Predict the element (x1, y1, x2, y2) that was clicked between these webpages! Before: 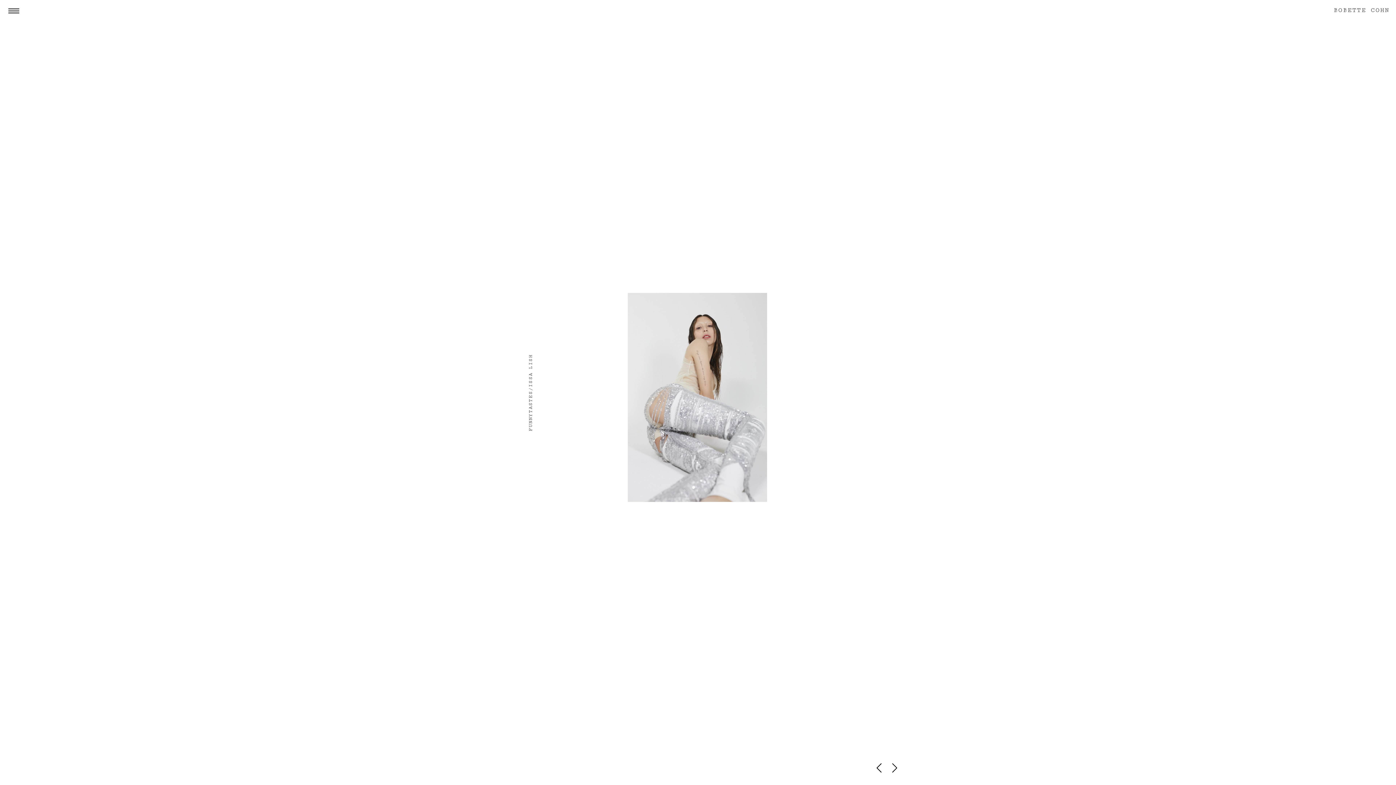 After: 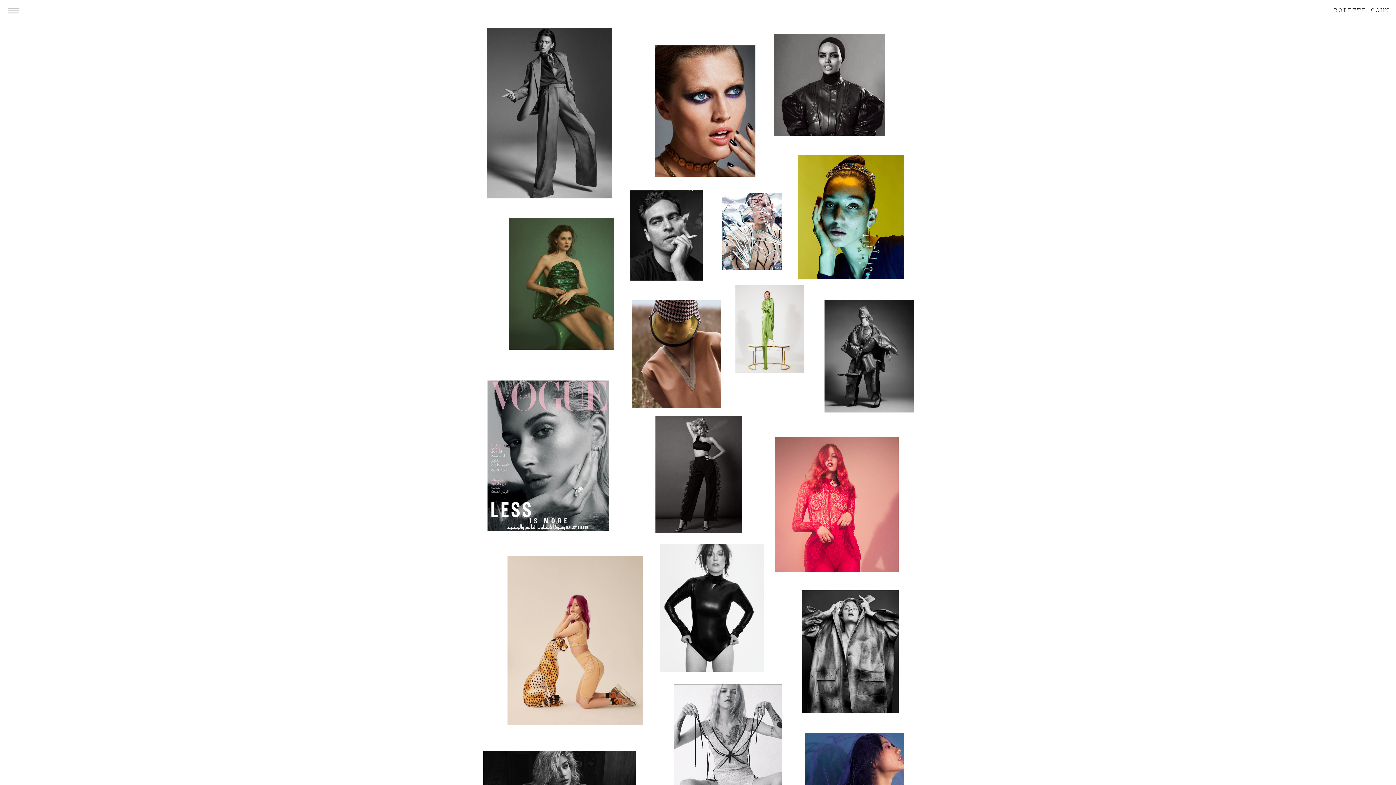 Action: label: BOBETTE COHN bbox: (1231, 6, 1389, 14)